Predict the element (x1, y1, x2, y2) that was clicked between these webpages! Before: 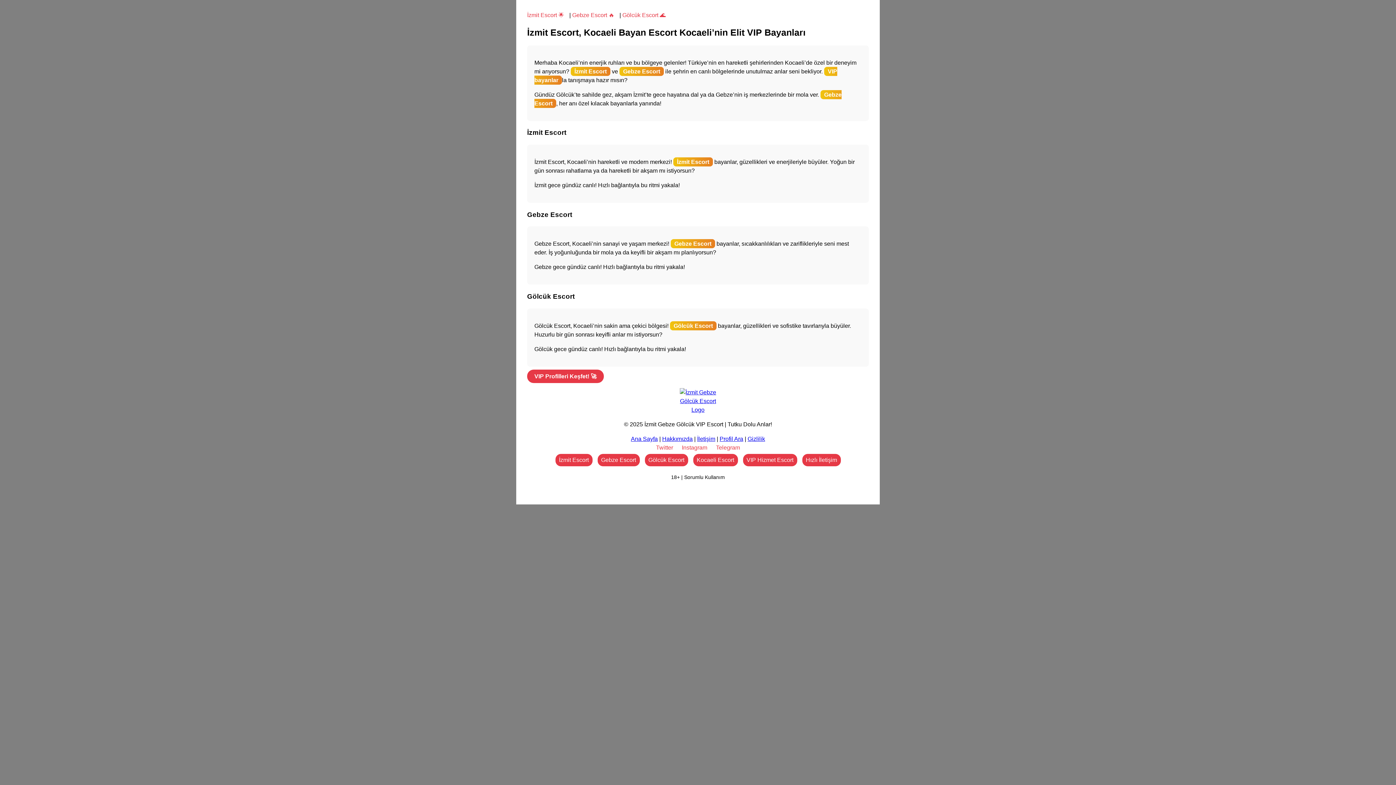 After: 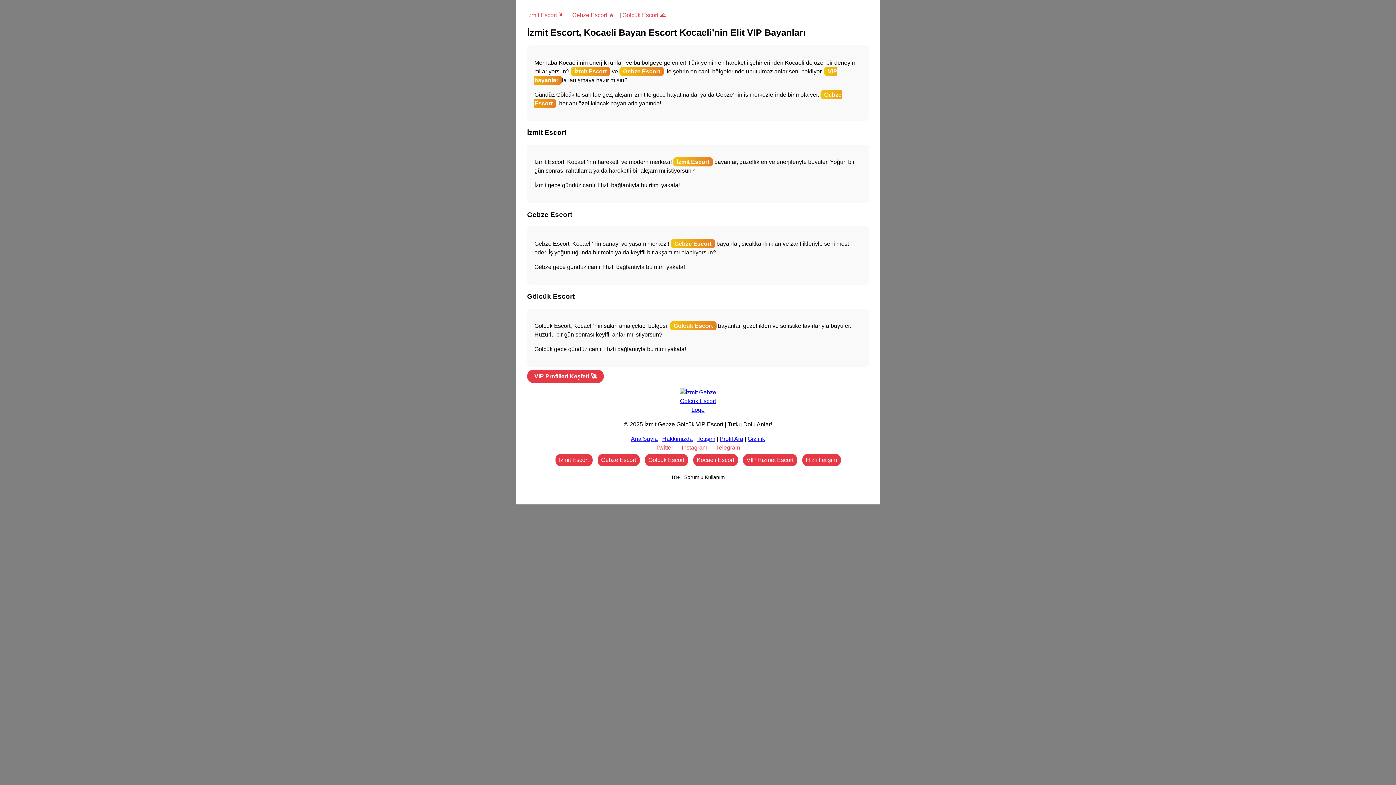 Action: label: Ana Sayfa bbox: (631, 435, 658, 442)